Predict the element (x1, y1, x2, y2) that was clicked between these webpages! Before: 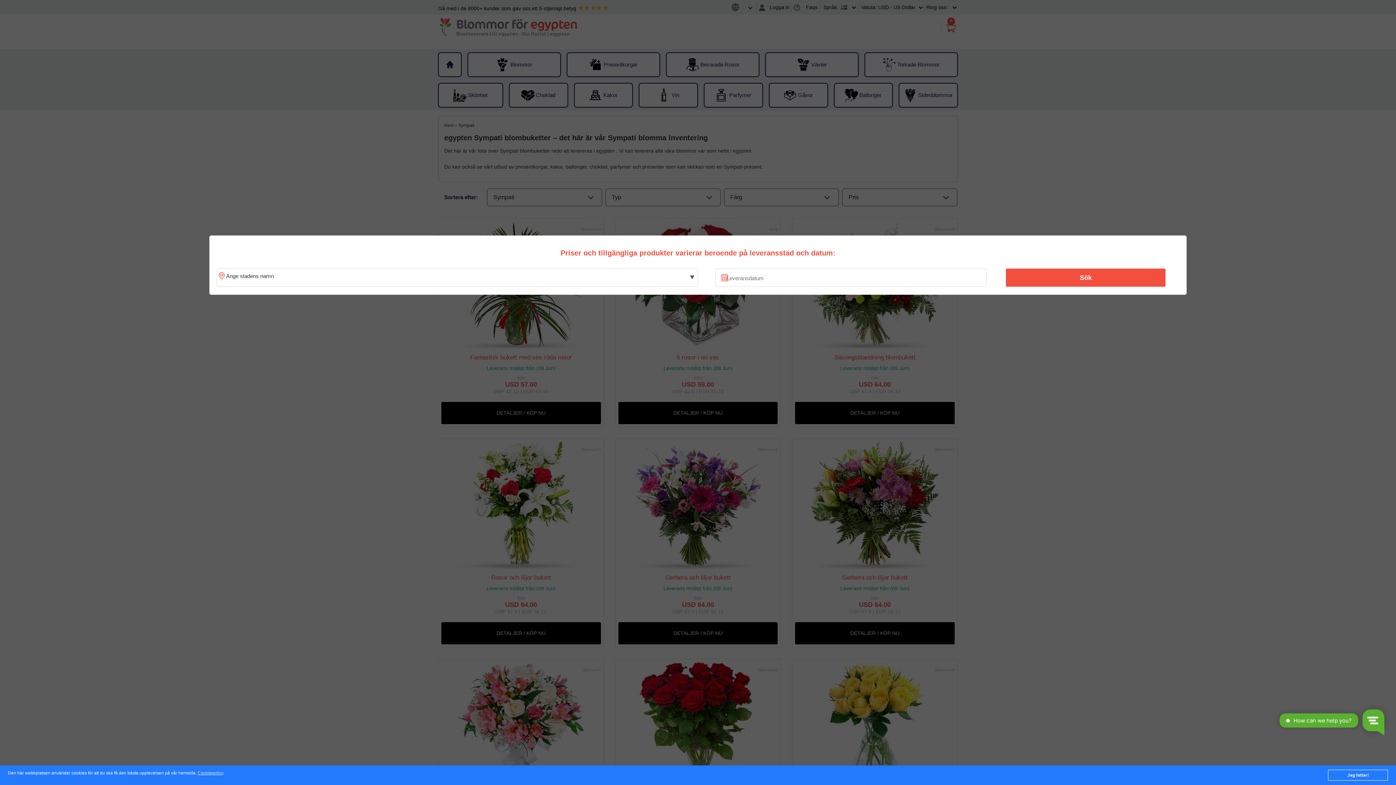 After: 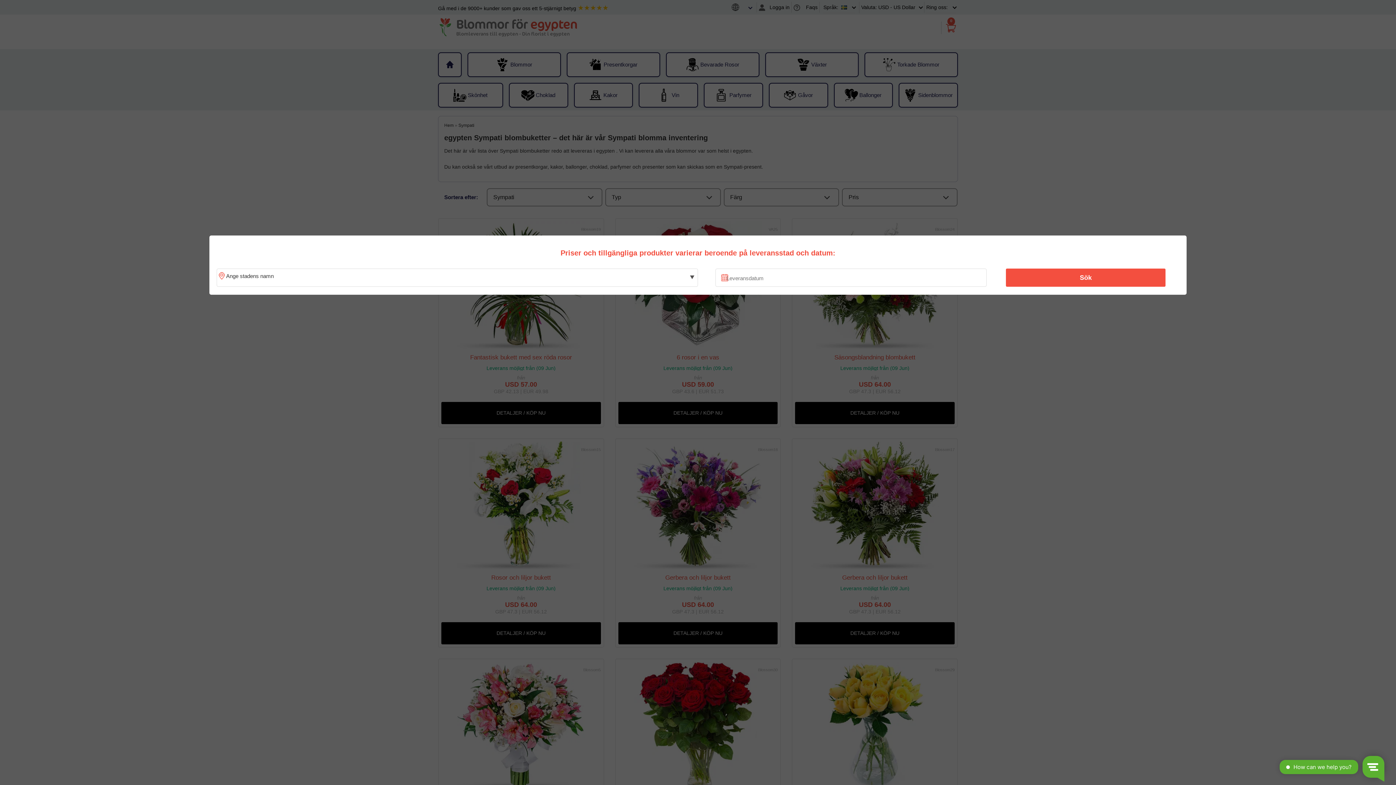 Action: bbox: (1328, 770, 1388, 781) label: Jag fattar!